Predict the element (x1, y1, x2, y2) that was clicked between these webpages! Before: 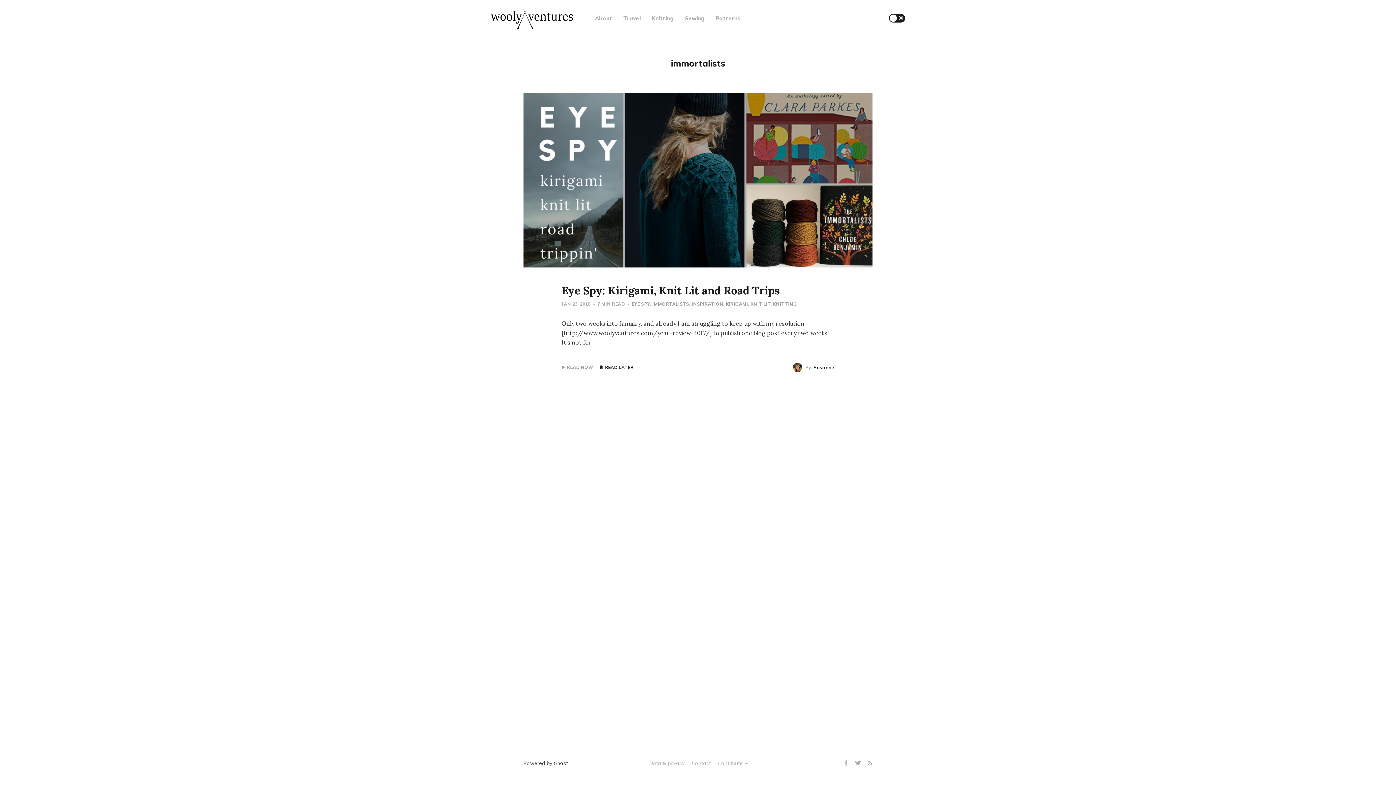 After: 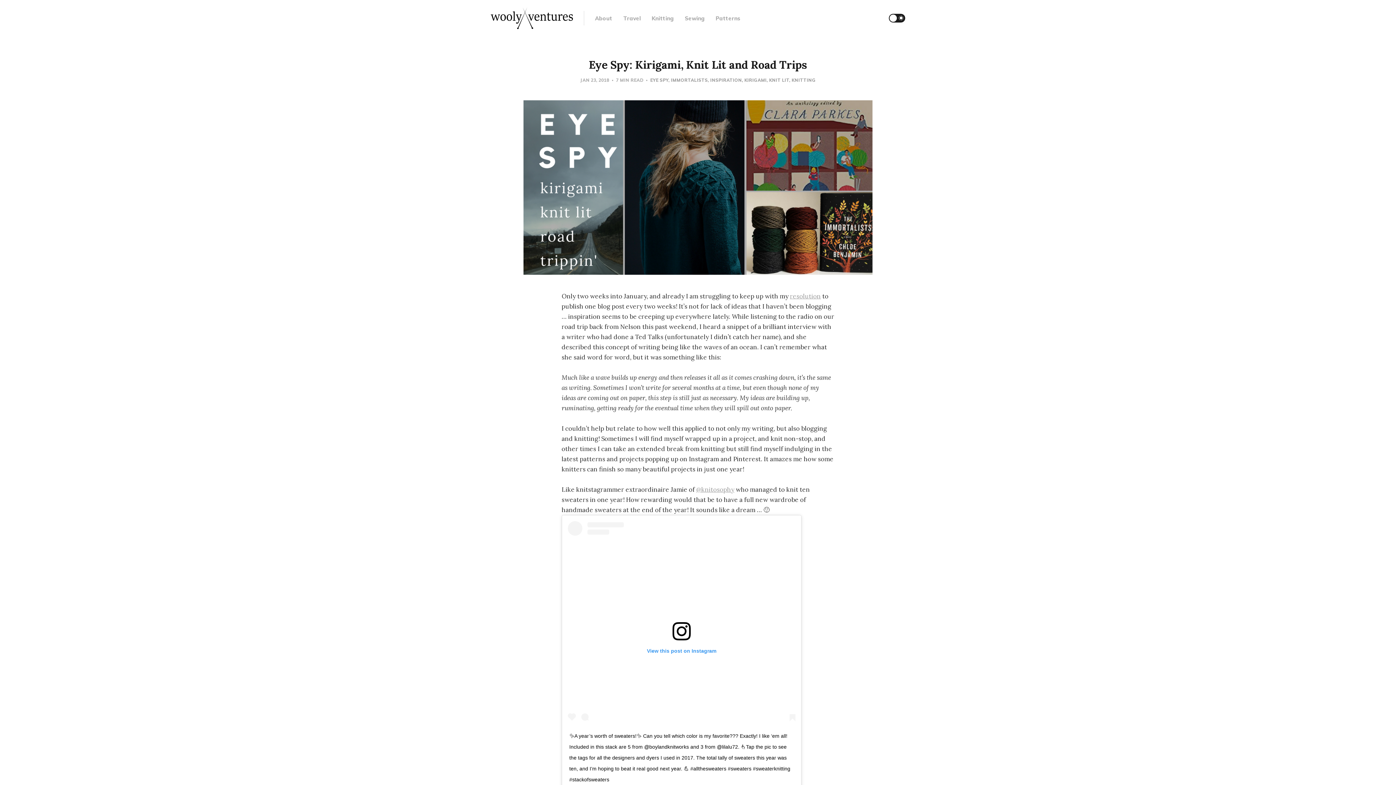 Action: bbox: (561, 283, 780, 297) label: Eye Spy: Kirigami, Knit Lit and Road Trips